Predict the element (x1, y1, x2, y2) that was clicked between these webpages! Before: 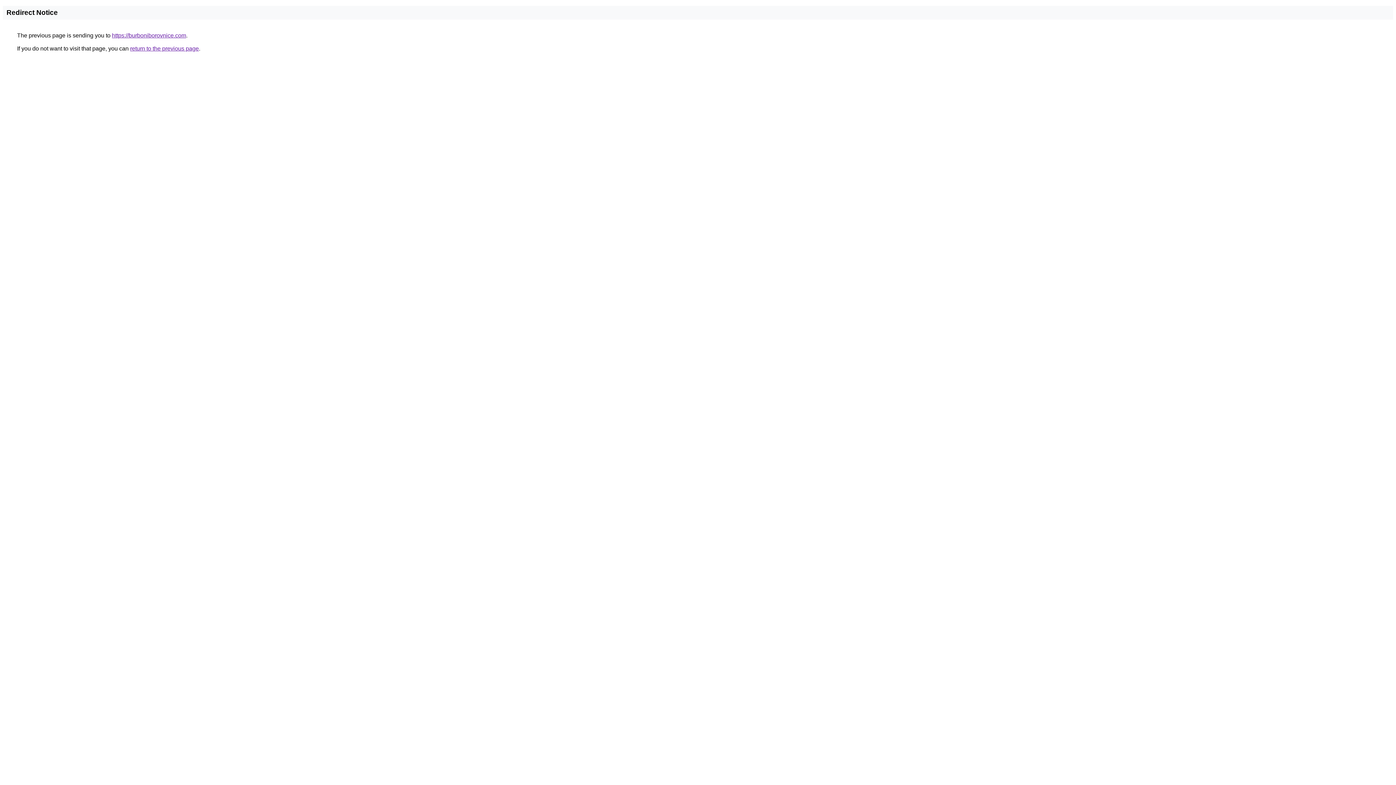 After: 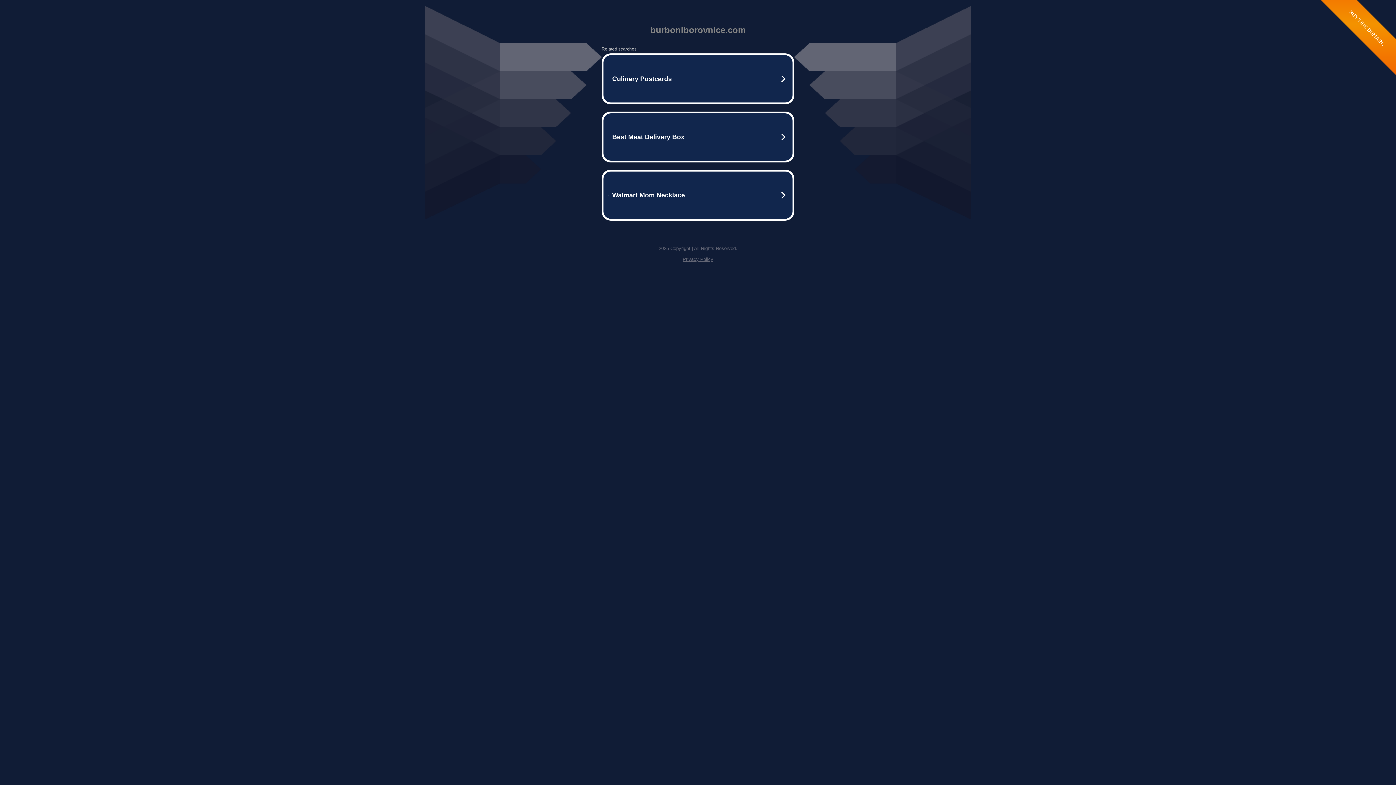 Action: label: https://burboniborovnice.com bbox: (112, 32, 186, 38)